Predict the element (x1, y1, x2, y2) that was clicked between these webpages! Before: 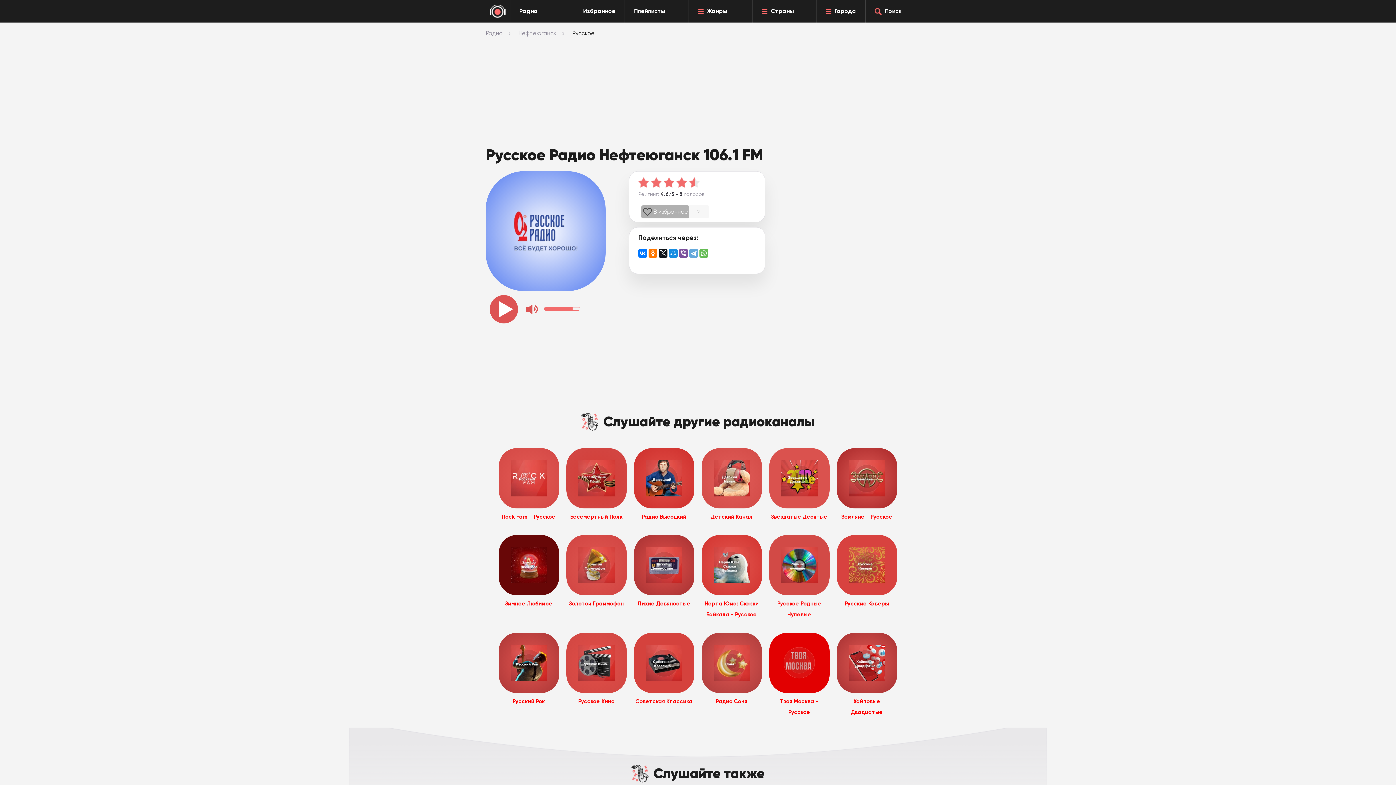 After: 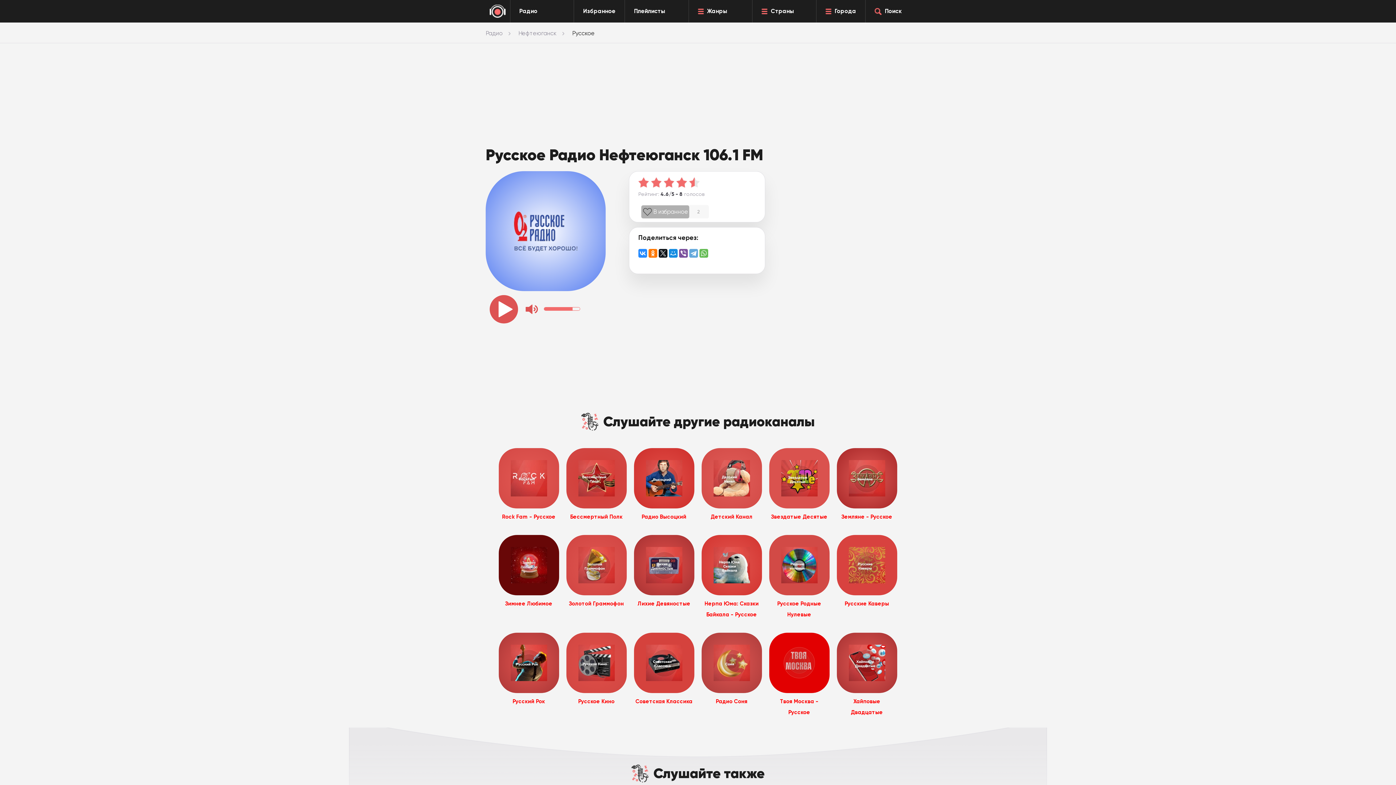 Action: bbox: (638, 249, 647, 257)